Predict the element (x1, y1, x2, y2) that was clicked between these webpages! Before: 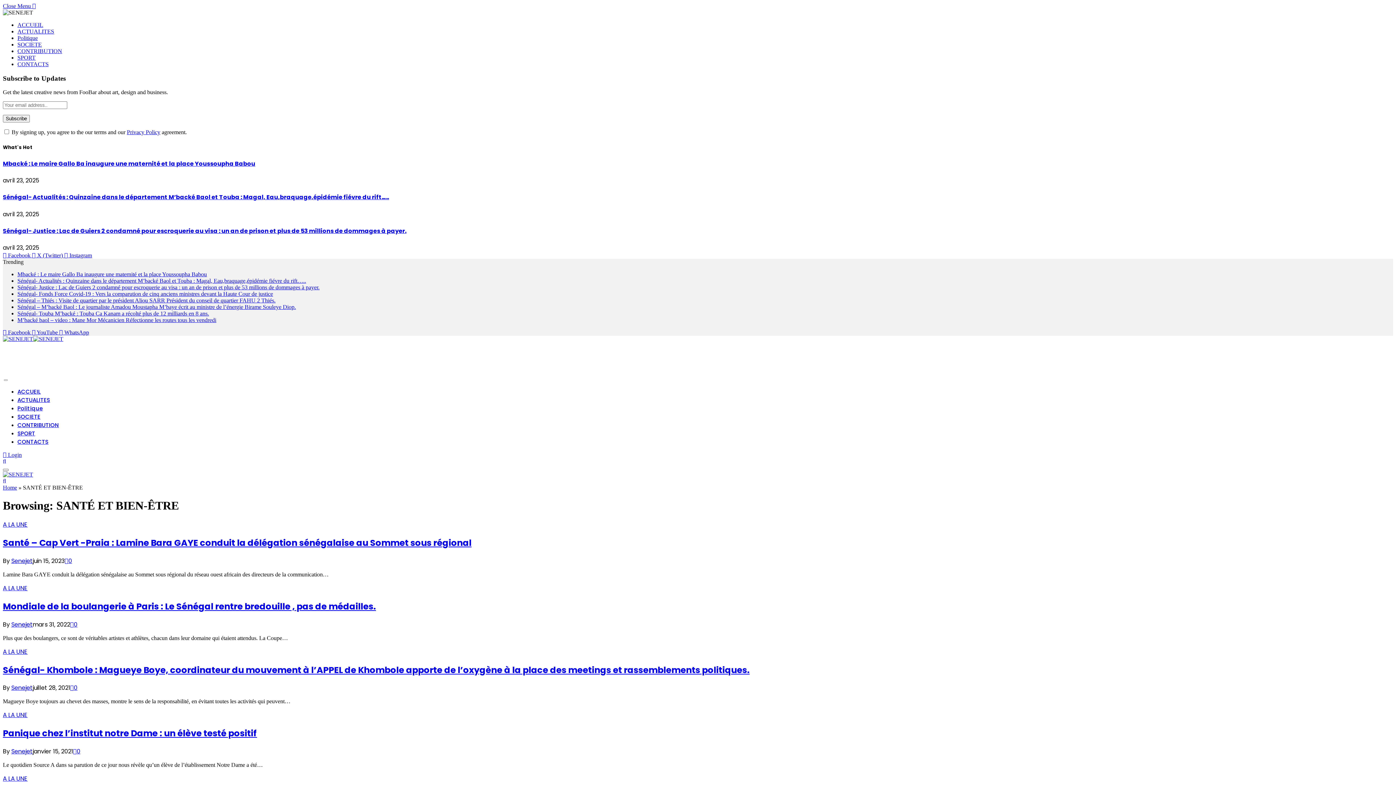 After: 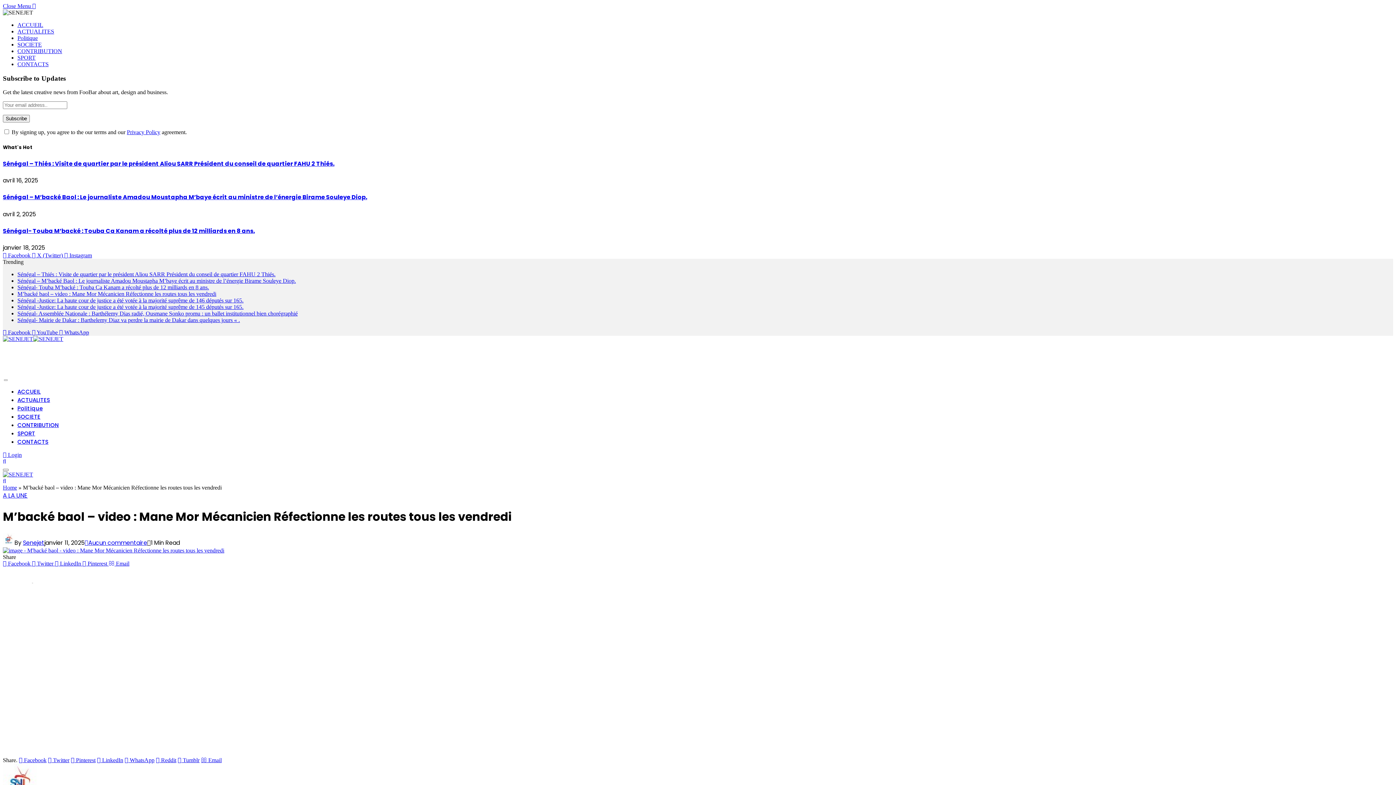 Action: label: M’backé baol – video : Mane Mor Mécanicien Réfectionne les routes tous les vendredi bbox: (17, 317, 216, 323)